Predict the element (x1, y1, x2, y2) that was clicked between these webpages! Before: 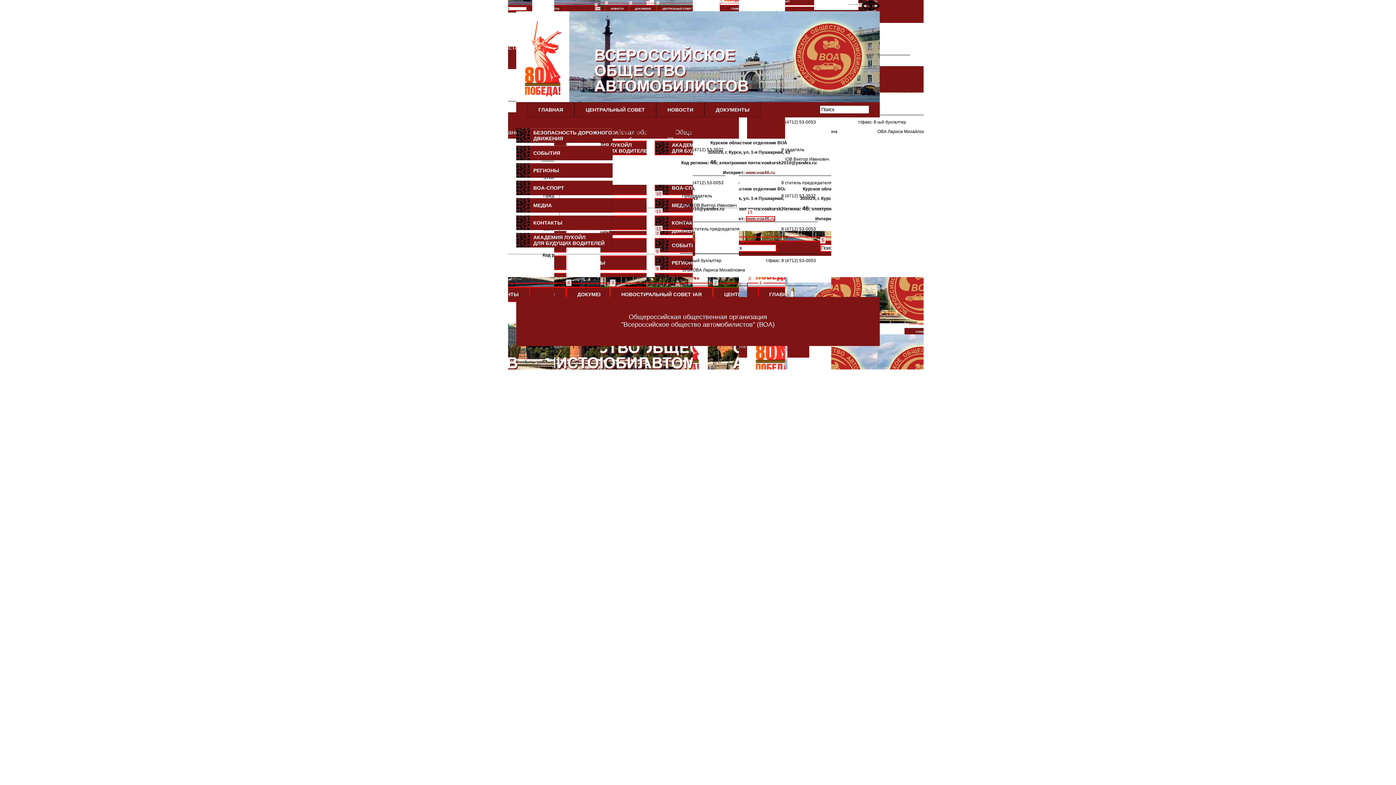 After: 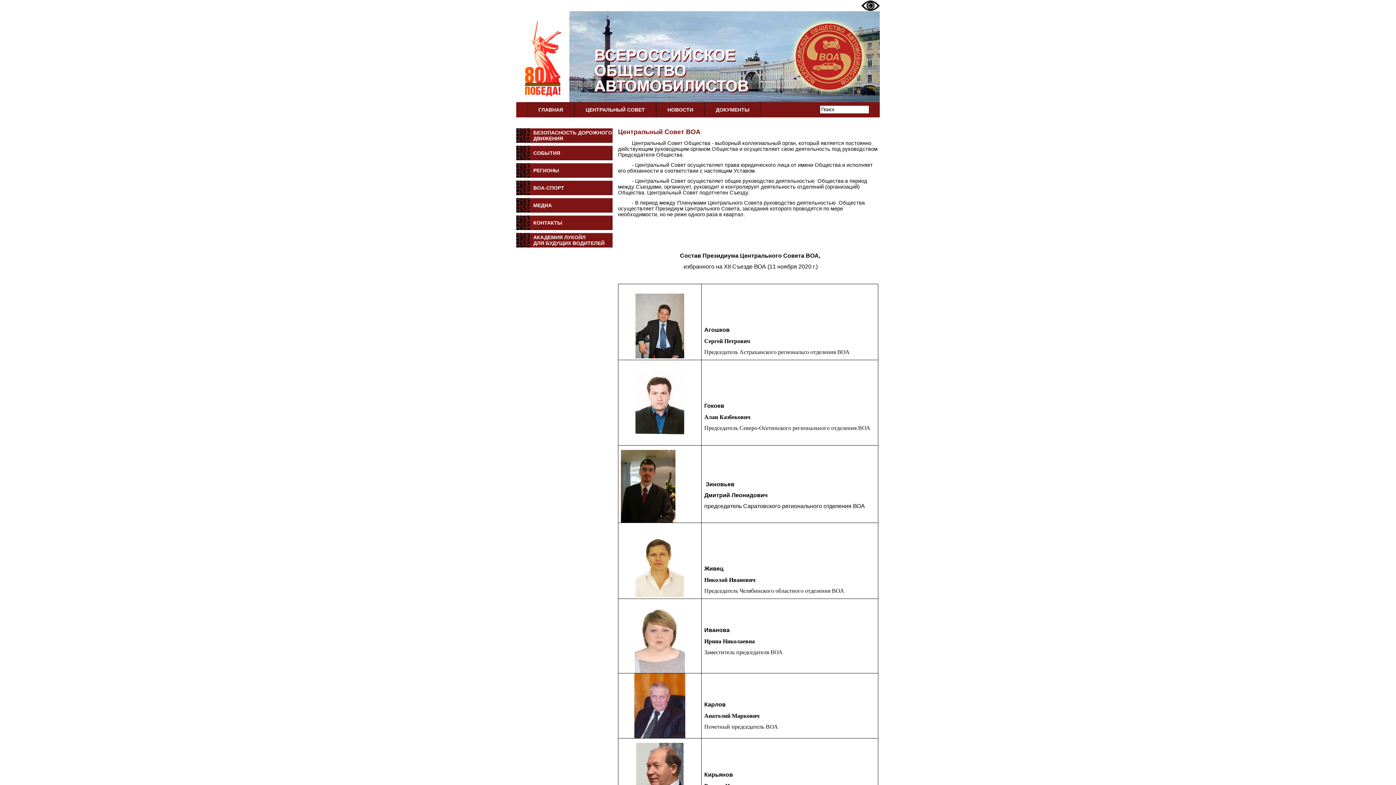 Action: label: ЦЕНТРАЛЬНЫЙ СОВЕТ bbox: (574, 102, 656, 117)